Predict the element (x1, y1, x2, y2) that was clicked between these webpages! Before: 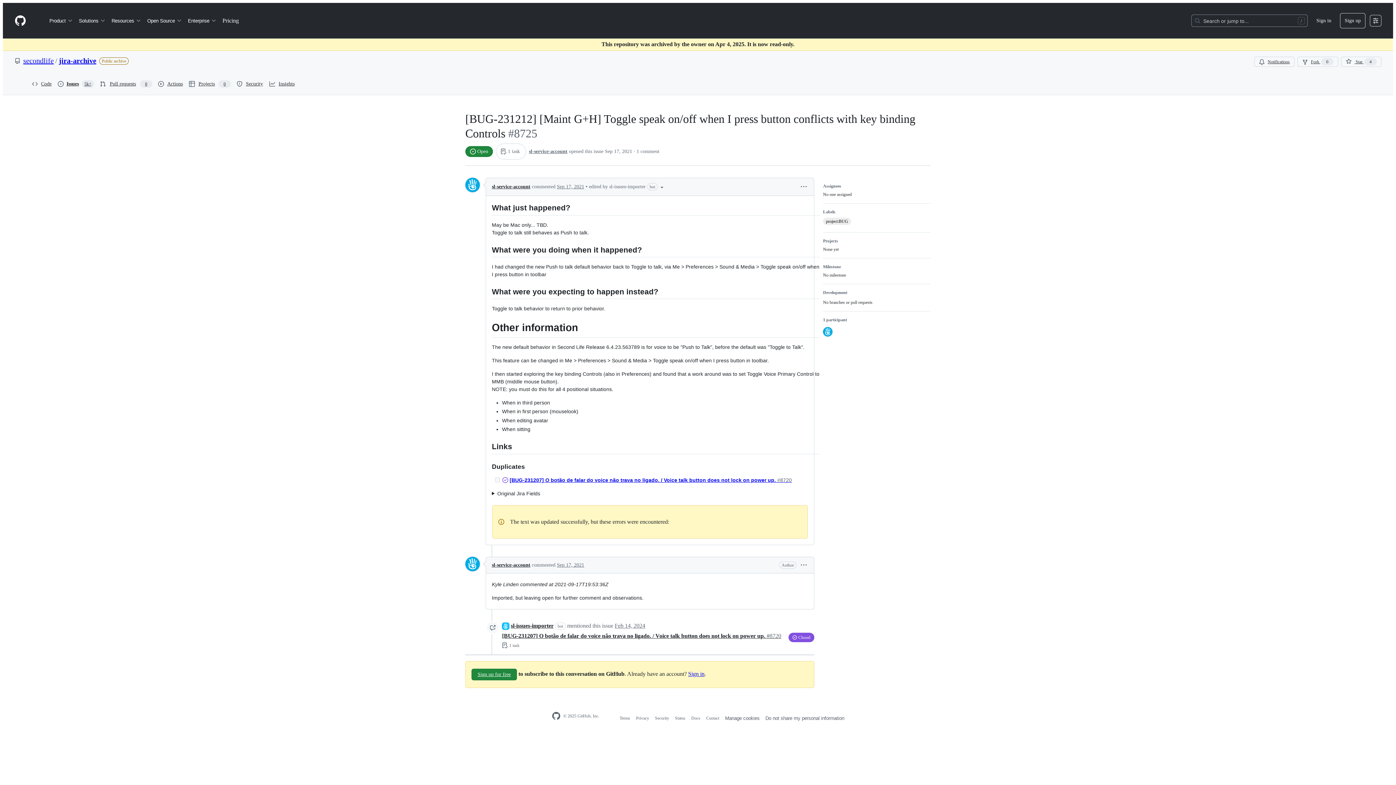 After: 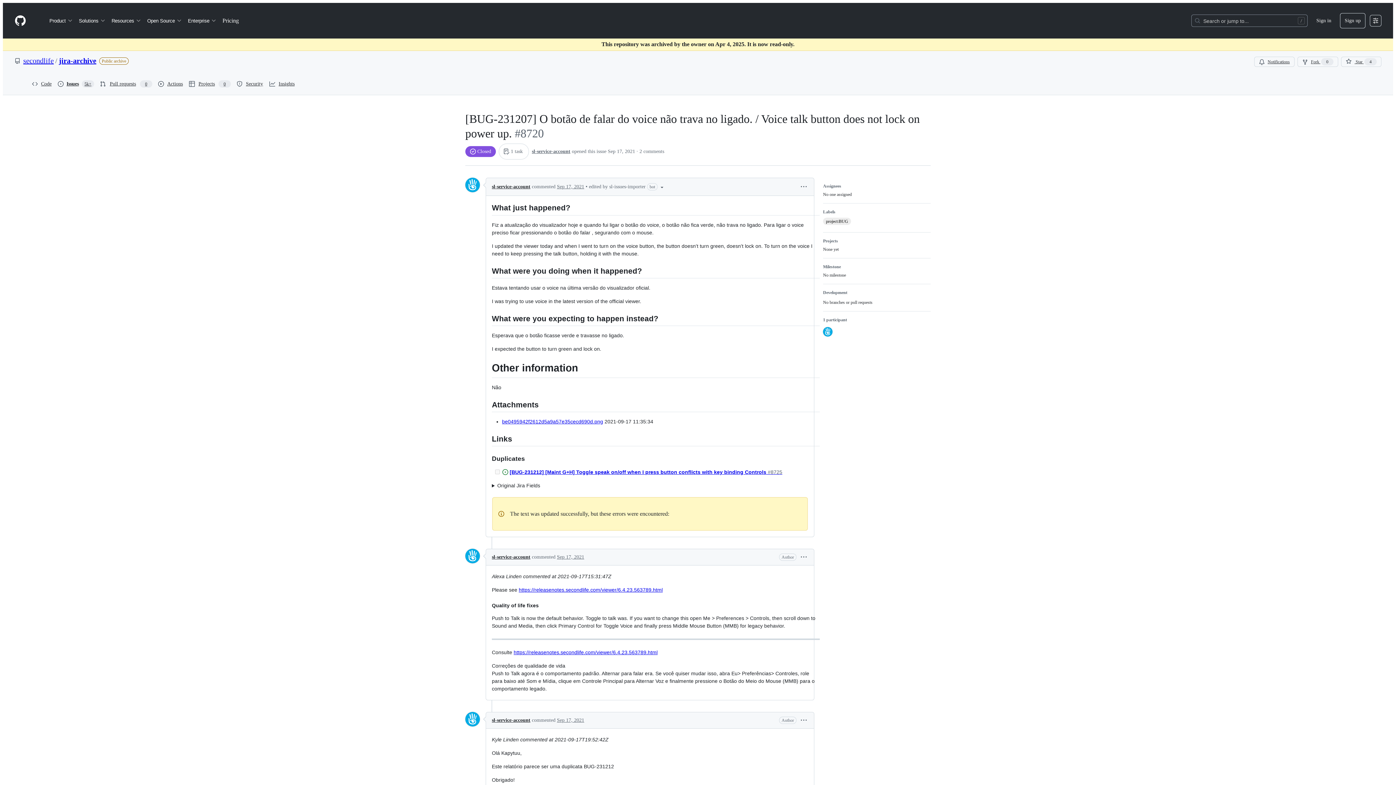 Action: bbox: (502, 633, 781, 639) label: [BUG-231207] O botão de falar do voice não trava no ligado. / Voice talk button does not lock on power up. #8720